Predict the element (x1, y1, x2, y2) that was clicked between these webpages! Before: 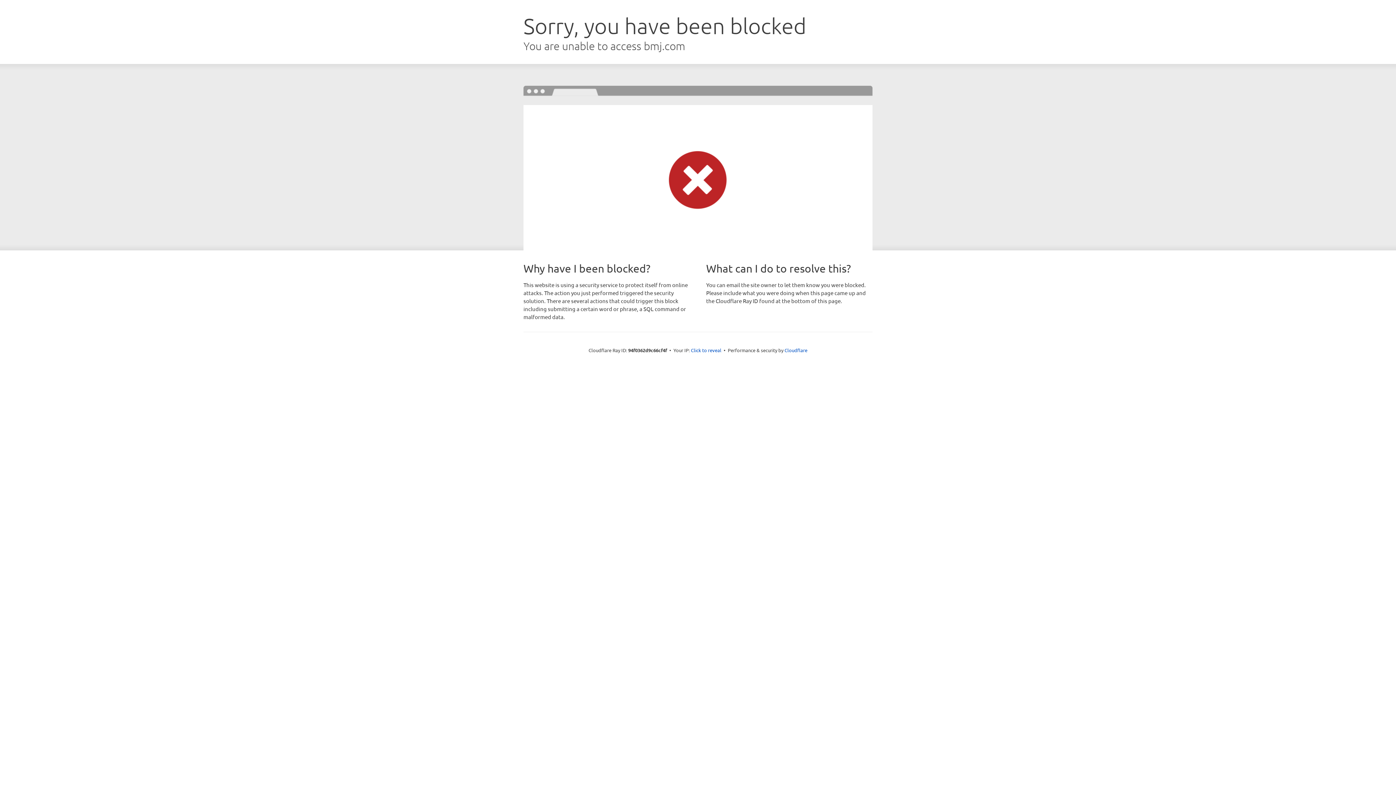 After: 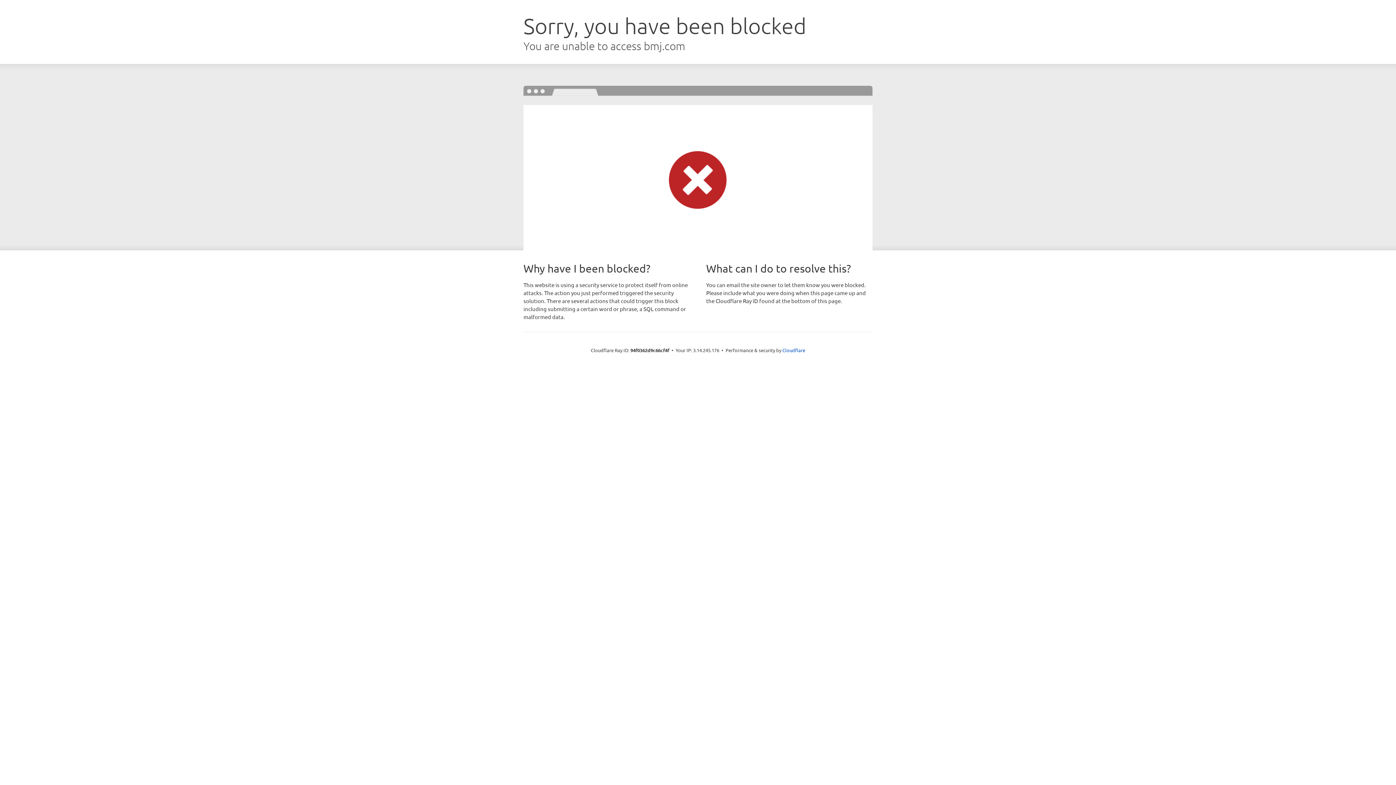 Action: bbox: (691, 346, 721, 353) label: Click to reveal